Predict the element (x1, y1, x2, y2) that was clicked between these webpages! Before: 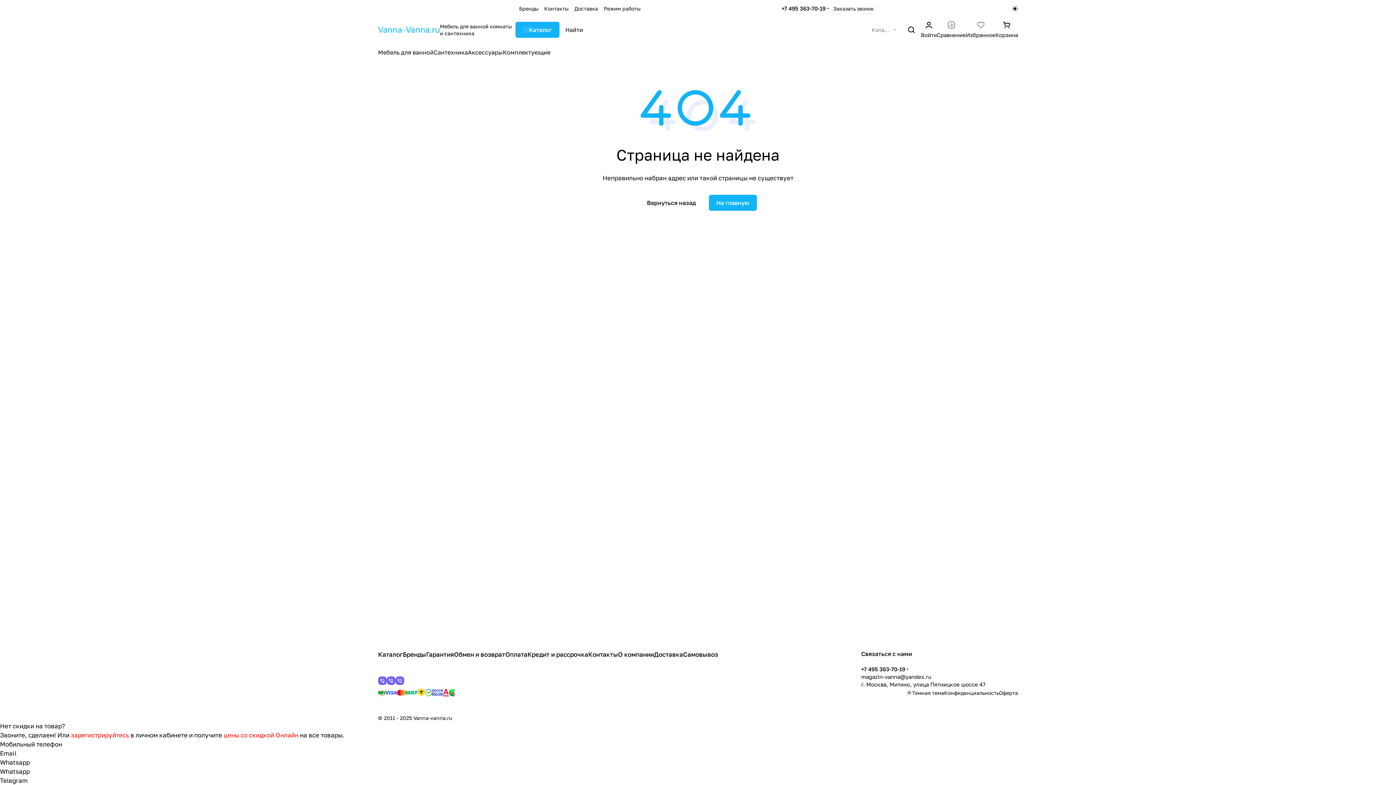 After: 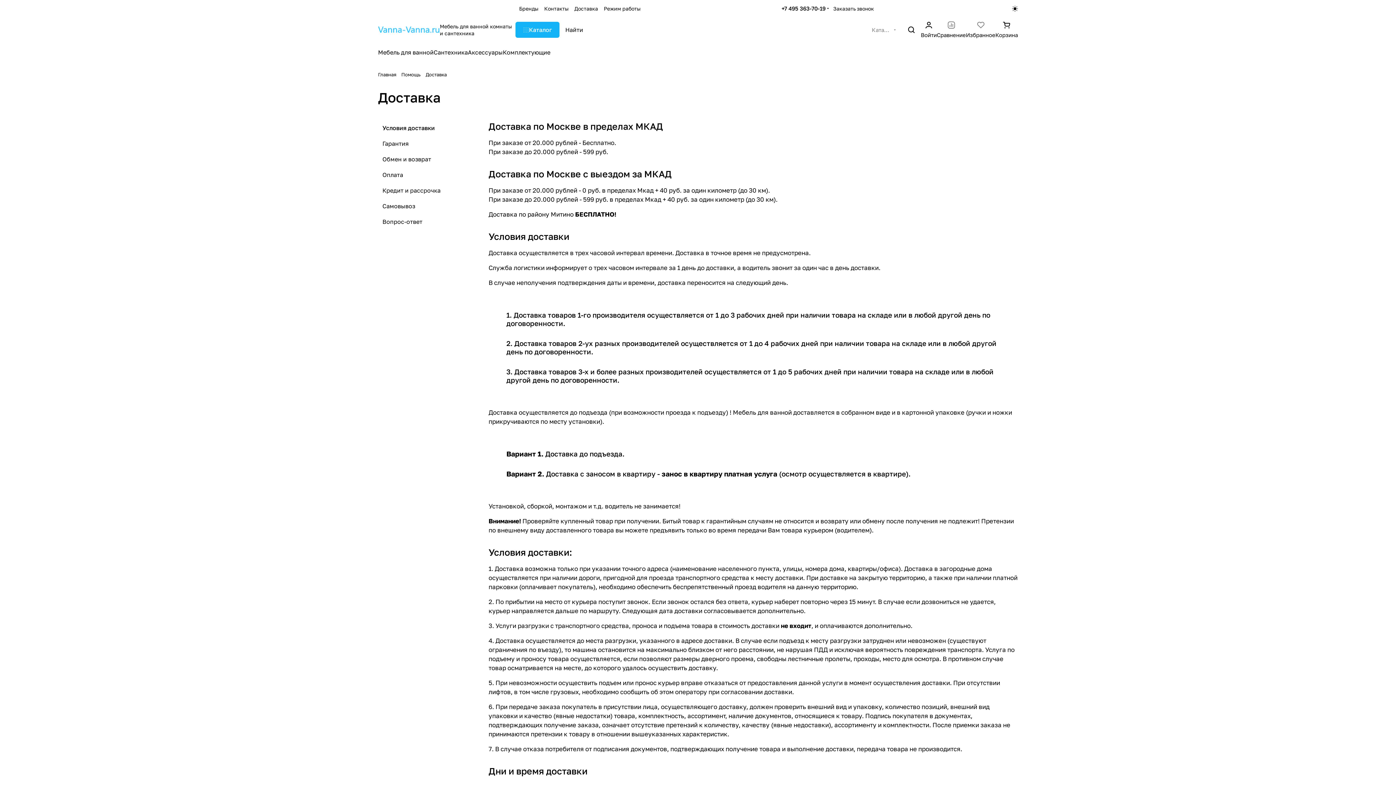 Action: label: Доставка bbox: (571, 5, 601, 12)